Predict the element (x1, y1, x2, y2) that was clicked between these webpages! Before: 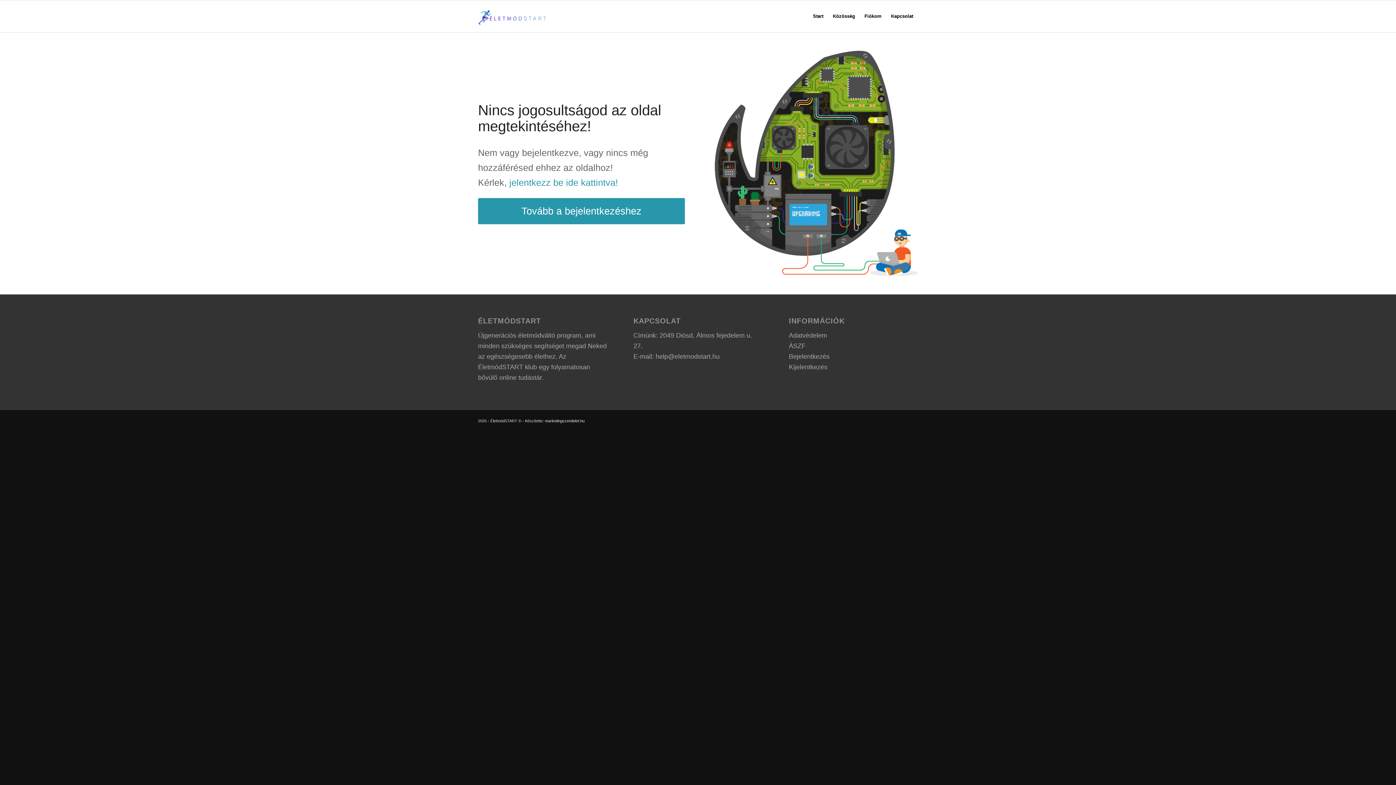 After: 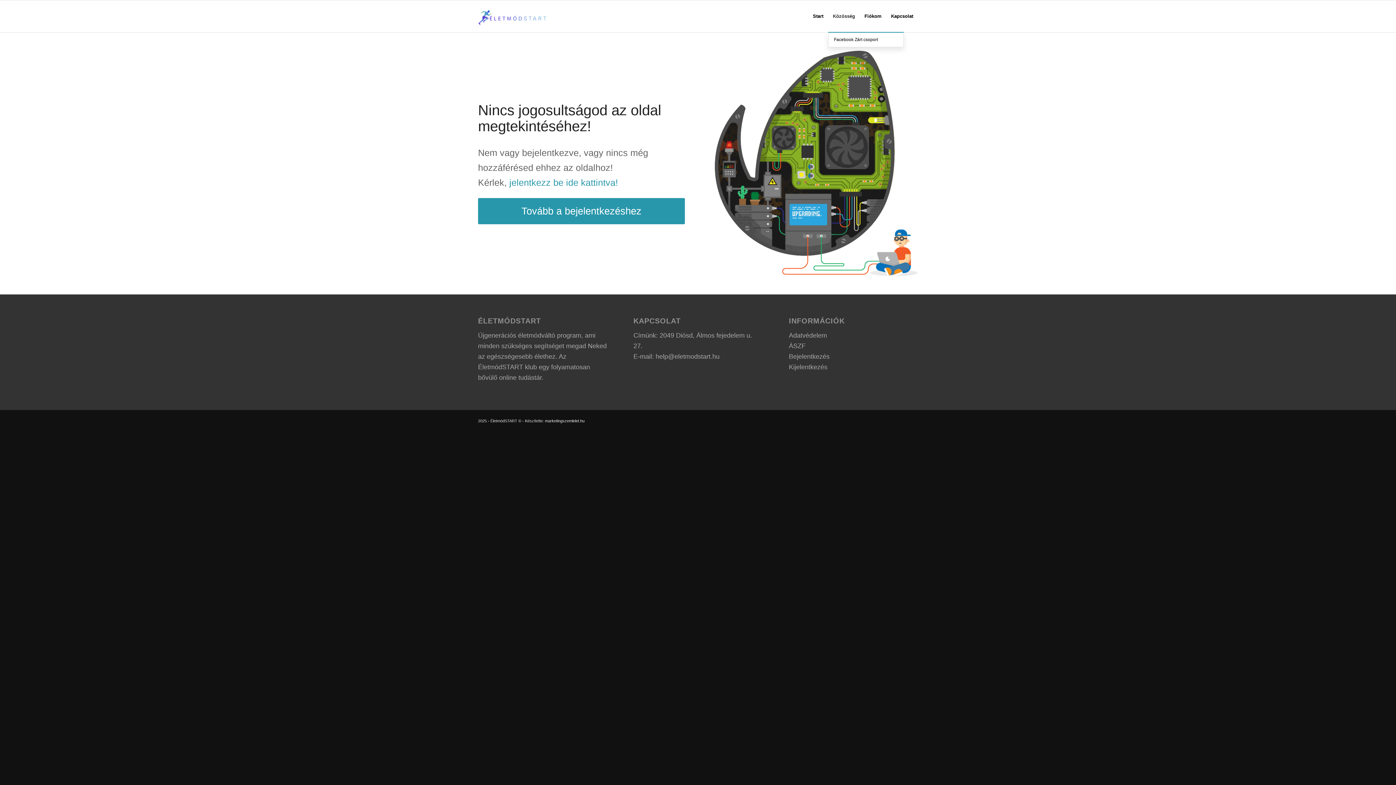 Action: label: Közösség bbox: (828, 0, 860, 32)